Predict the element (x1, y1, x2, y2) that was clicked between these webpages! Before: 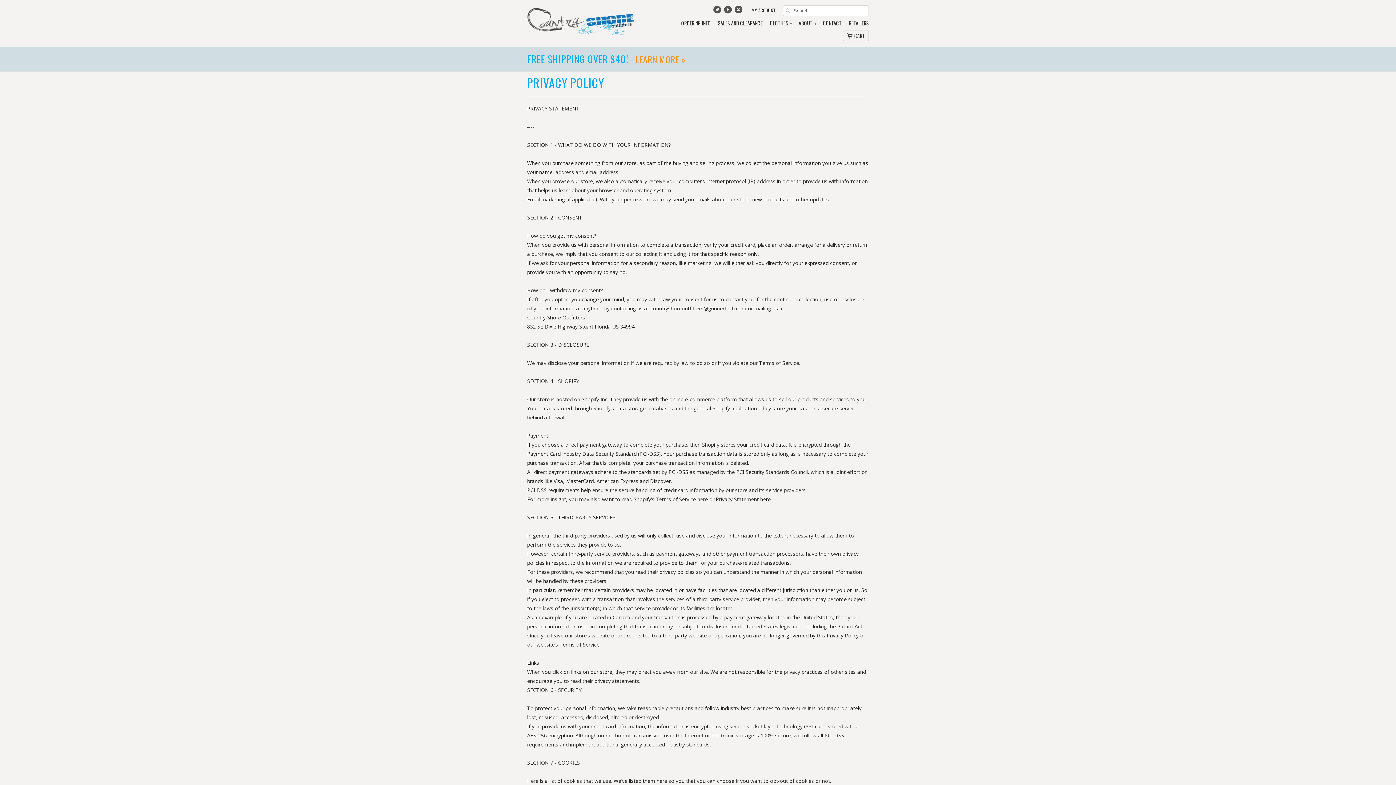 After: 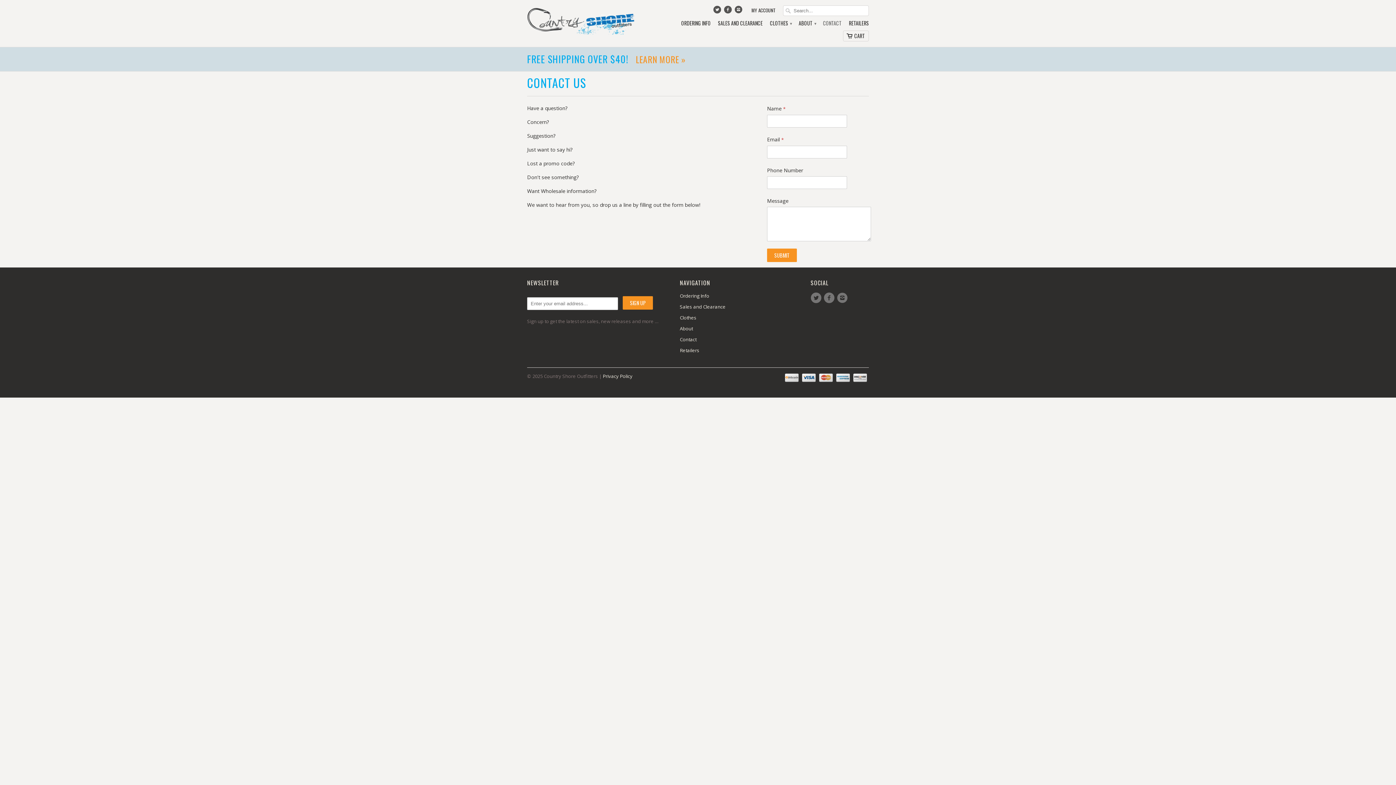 Action: bbox: (823, 20, 841, 30) label: CONTACT